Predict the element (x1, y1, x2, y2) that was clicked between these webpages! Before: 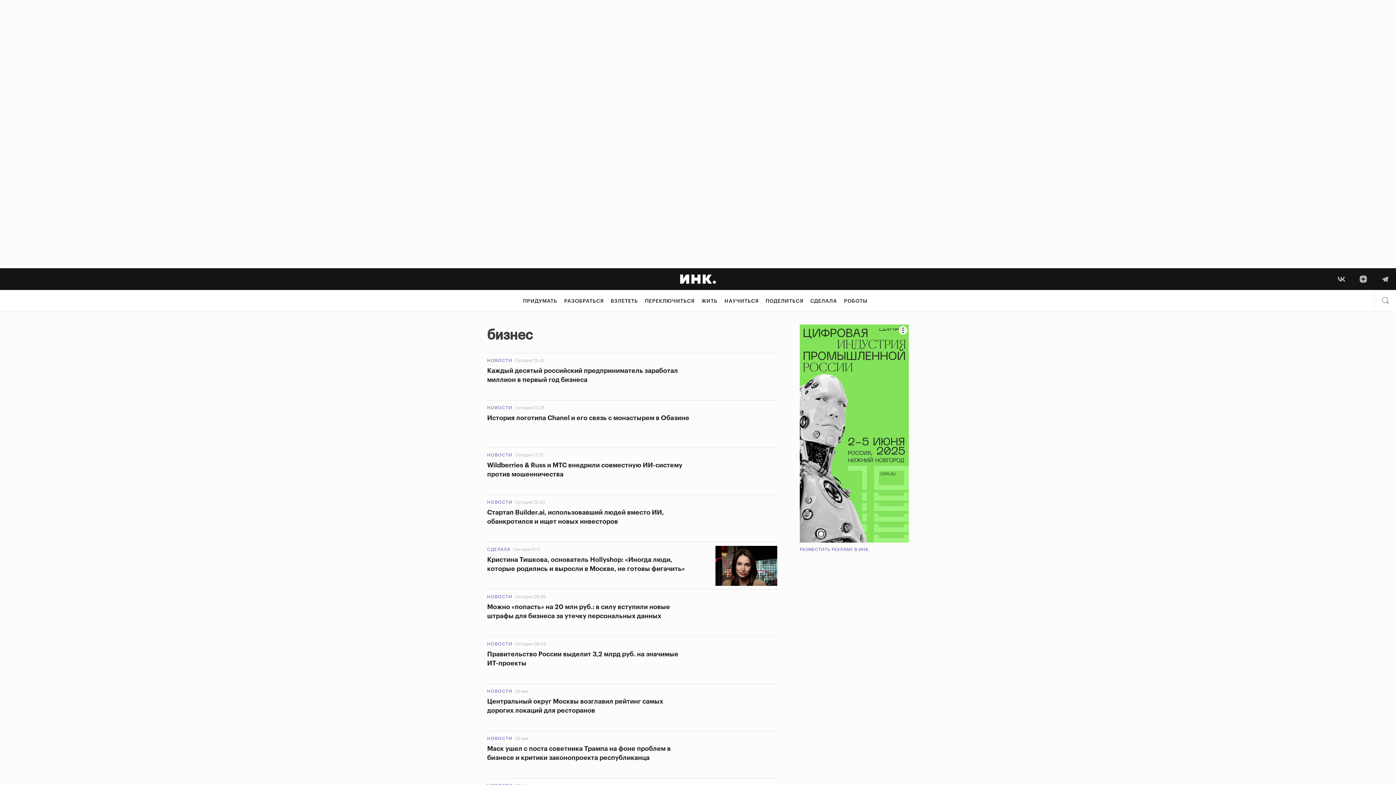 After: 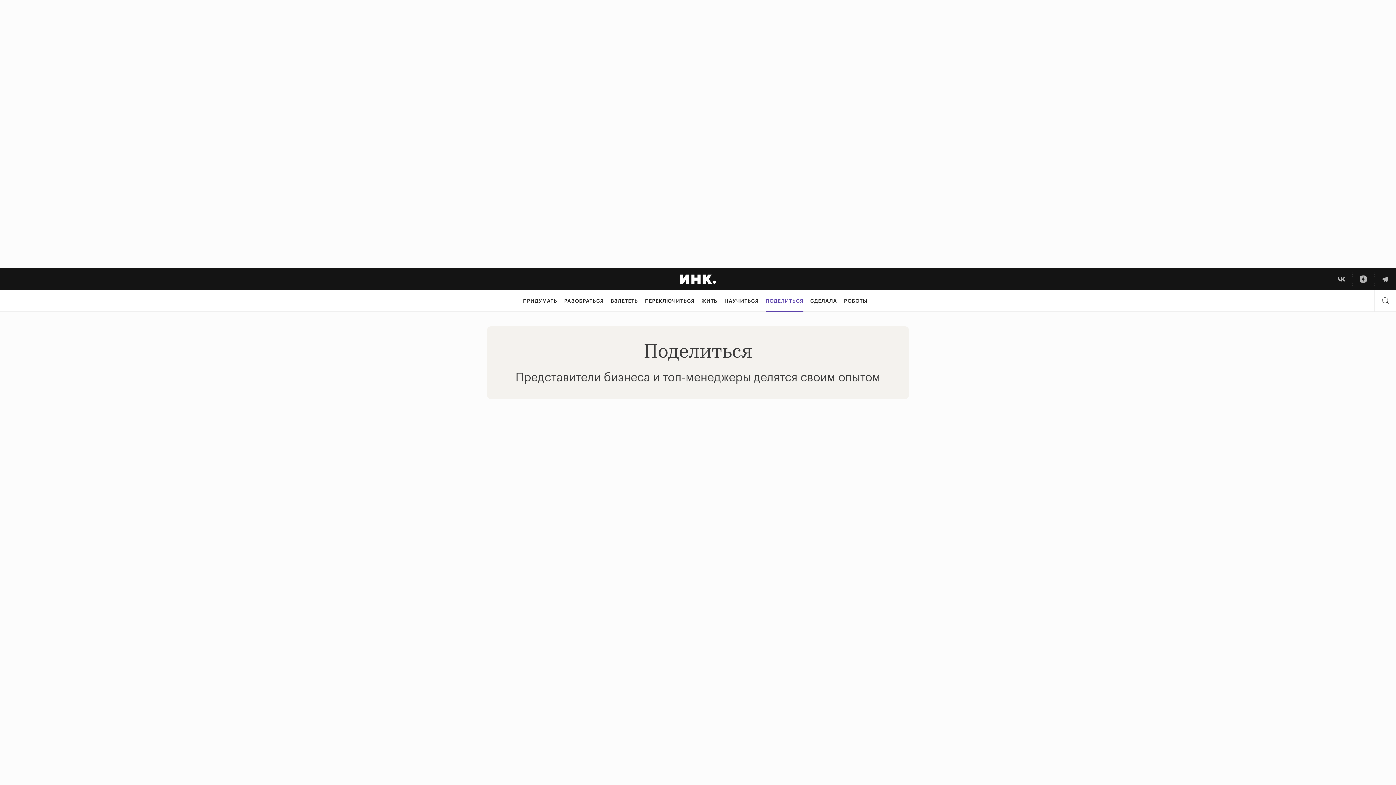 Action: label: ПОДЕЛИТЬСЯ bbox: (765, 290, 803, 312)